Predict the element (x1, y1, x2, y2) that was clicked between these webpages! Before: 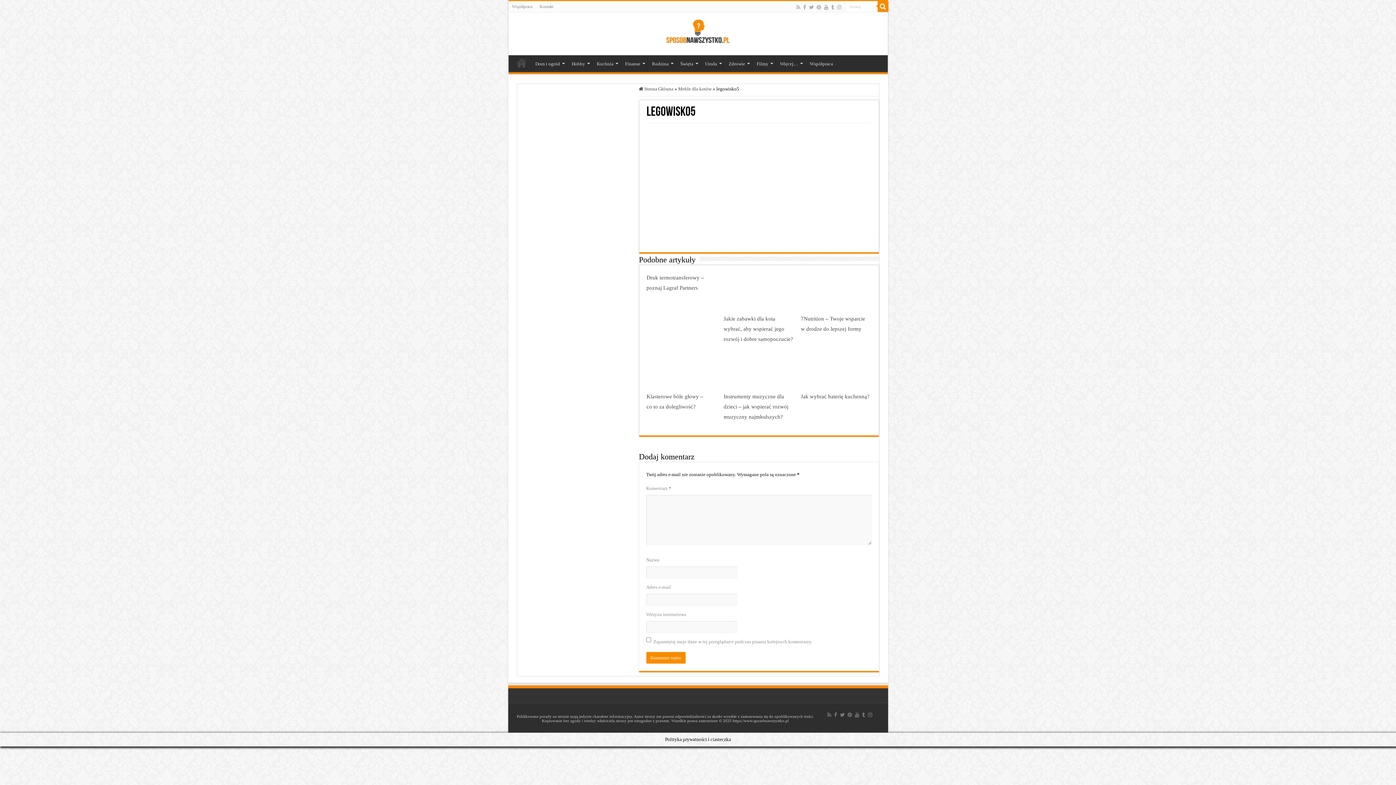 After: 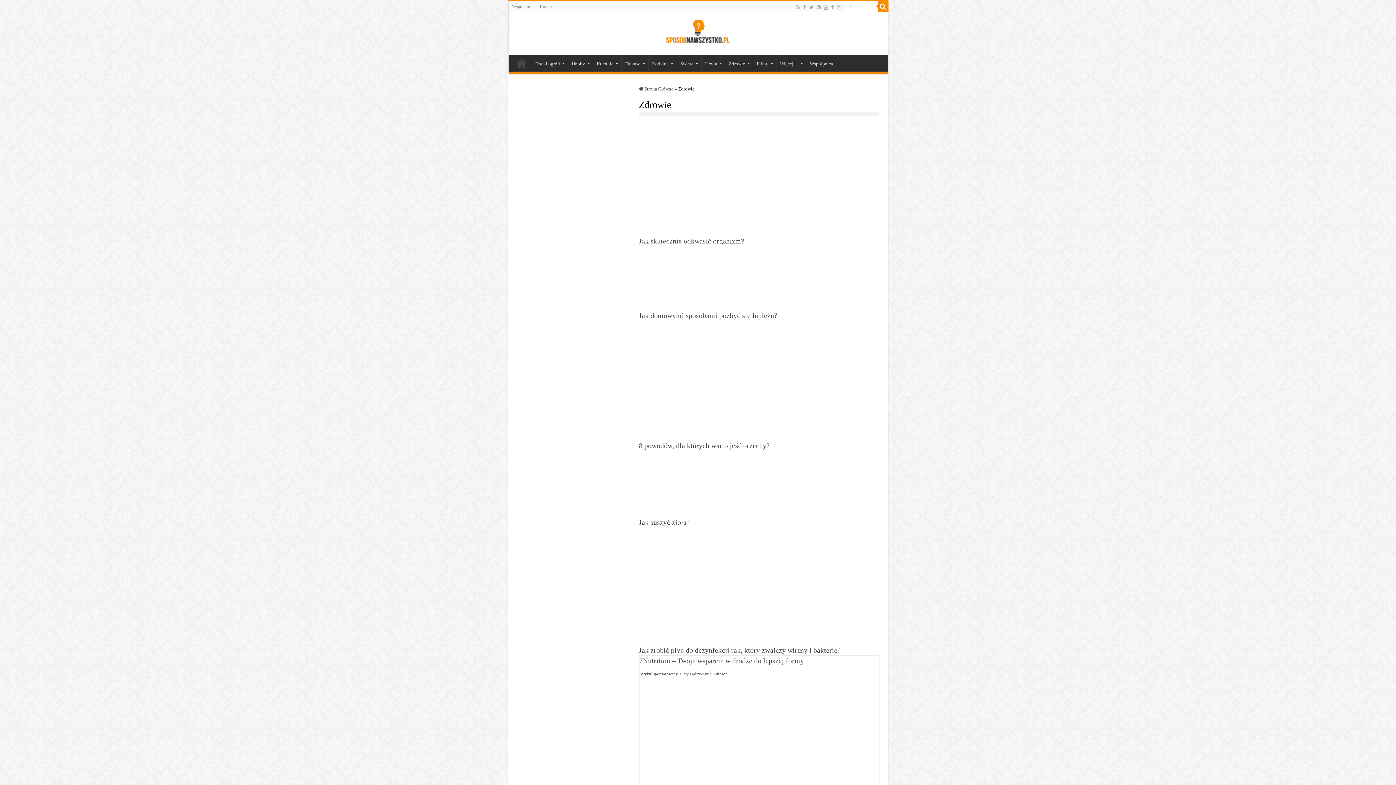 Action: bbox: (724, 55, 752, 70) label: Zdrowie